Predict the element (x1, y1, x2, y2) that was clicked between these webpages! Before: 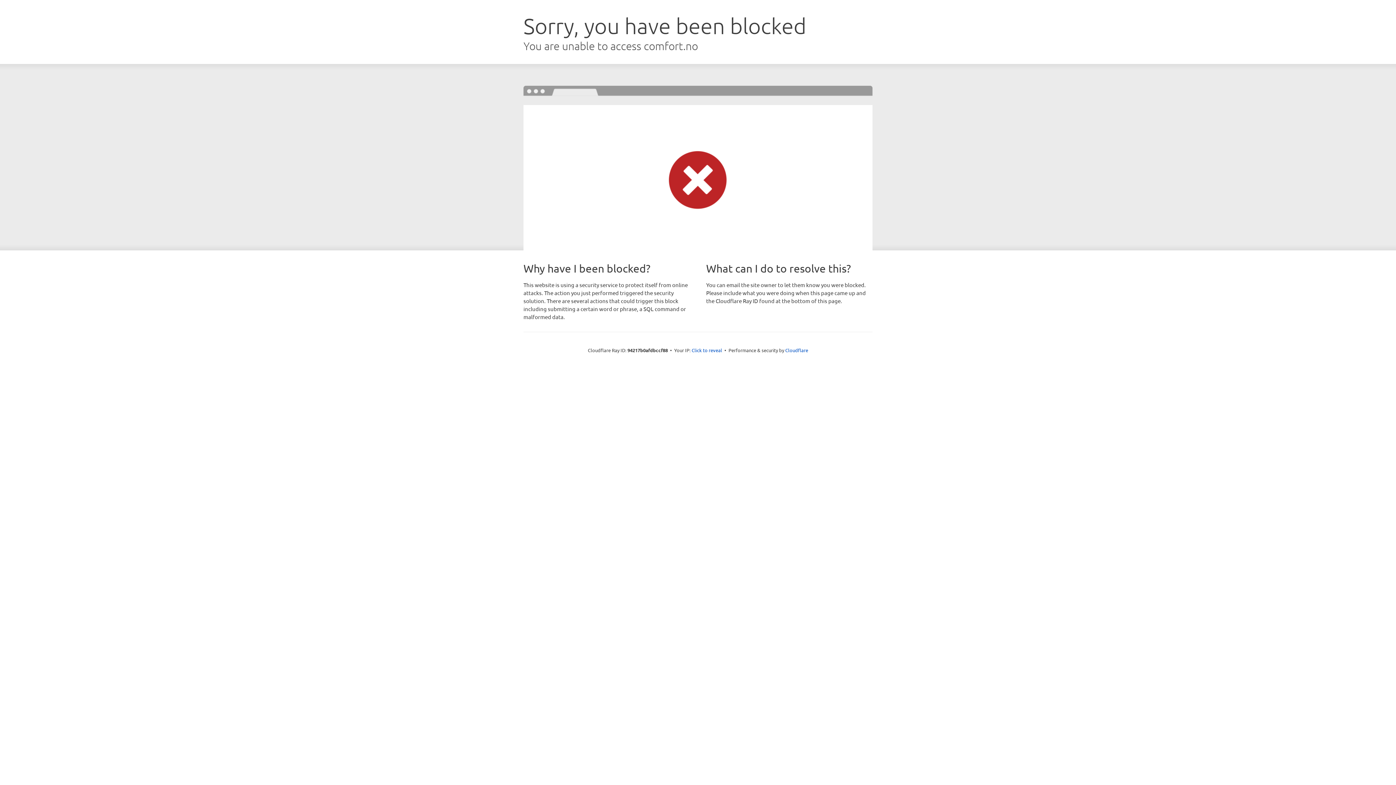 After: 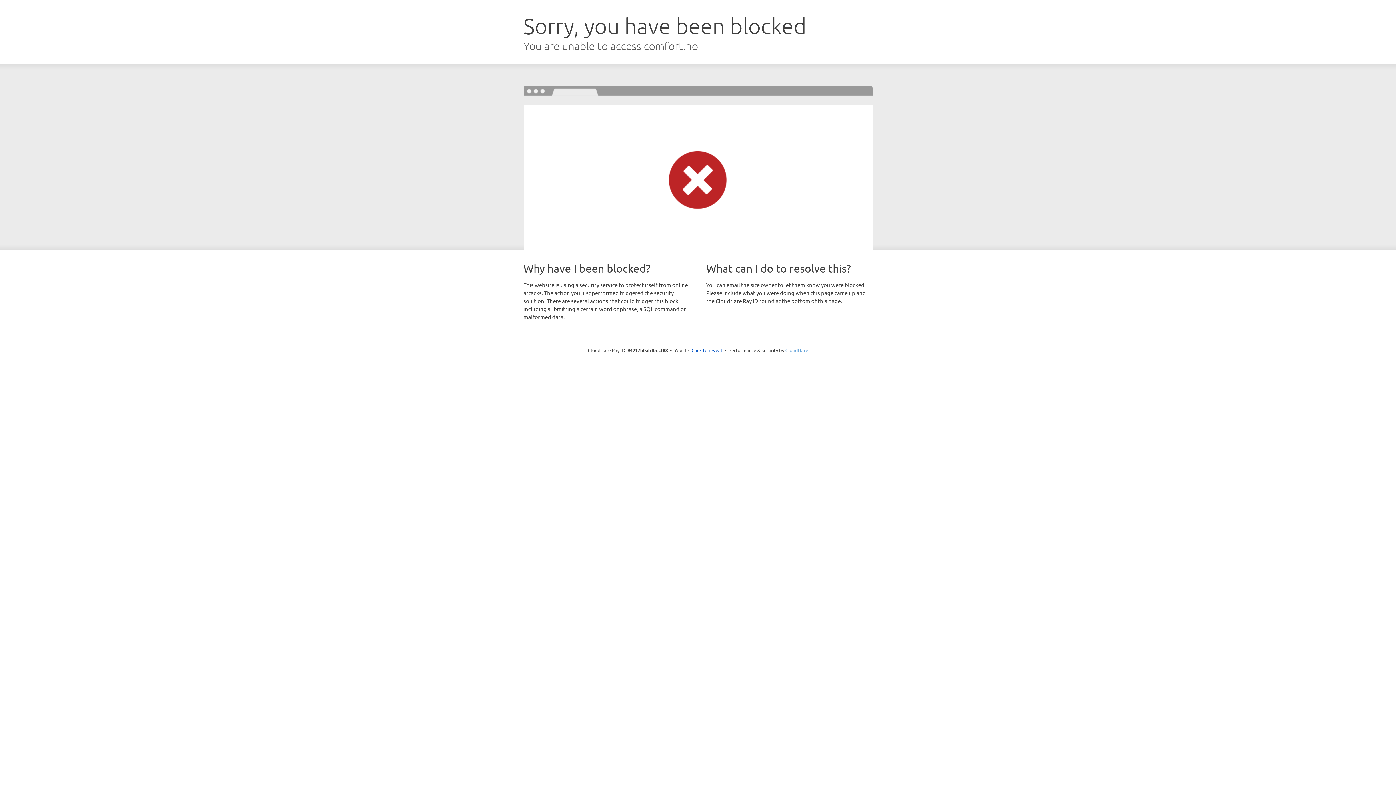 Action: bbox: (785, 347, 808, 353) label: Cloudflare